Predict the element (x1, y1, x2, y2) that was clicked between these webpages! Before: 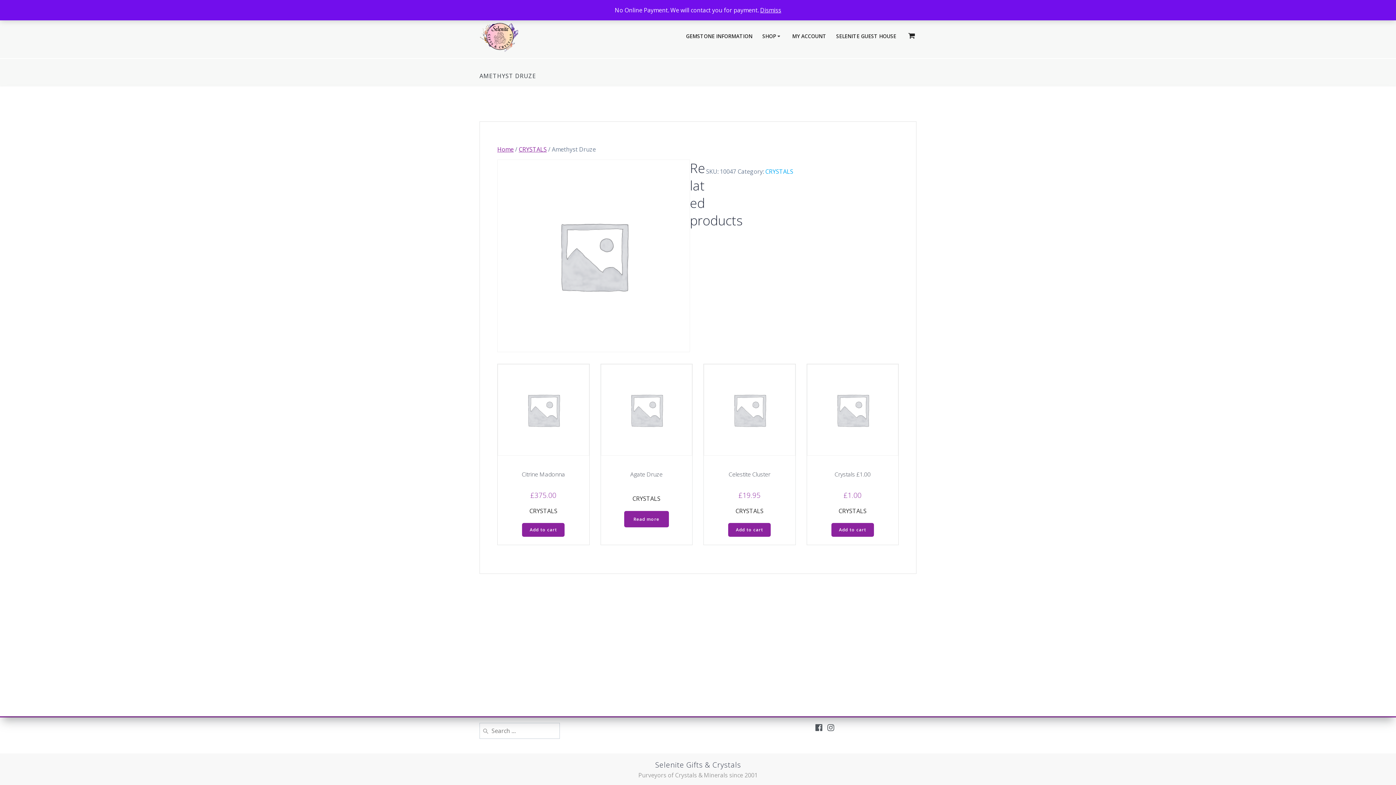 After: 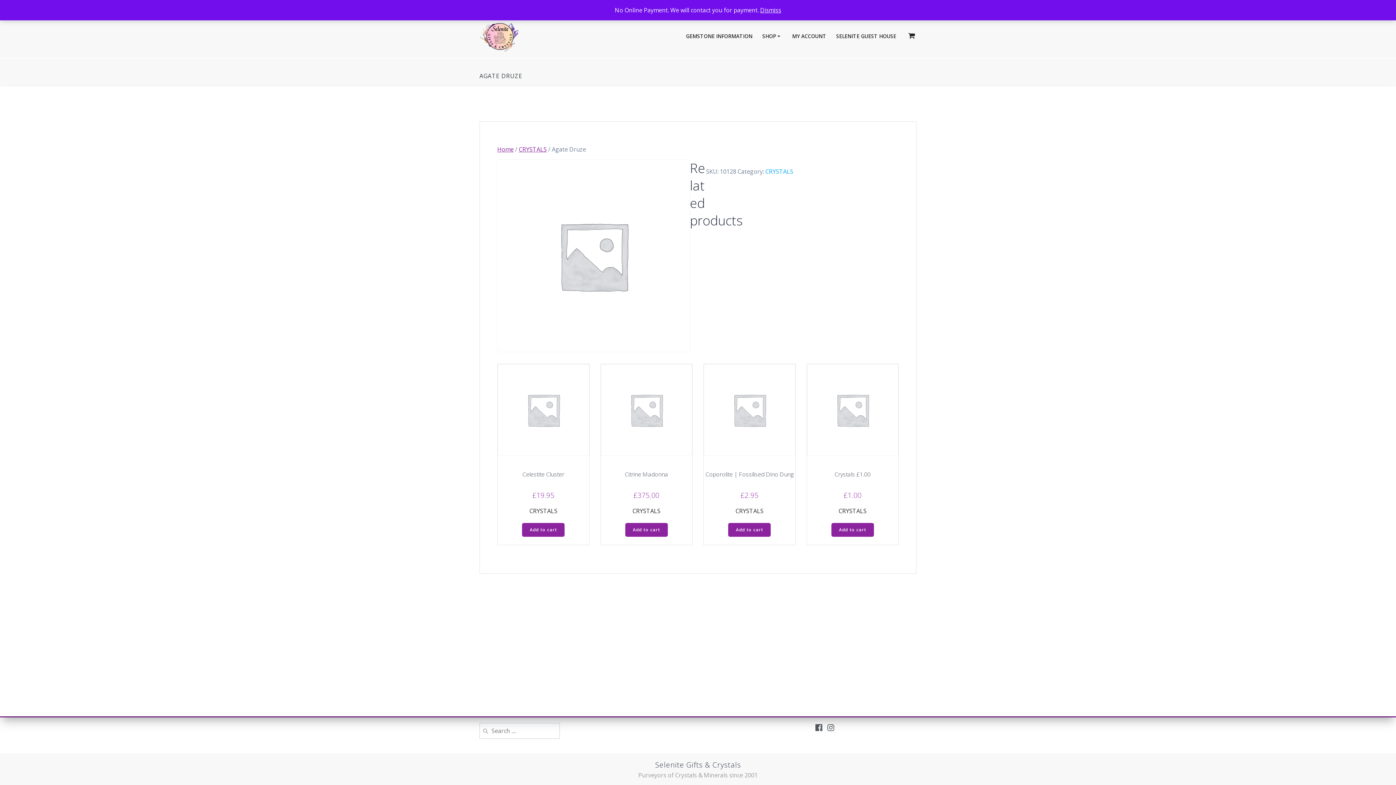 Action: bbox: (624, 511, 669, 527) label: Read more about “Agate Druze”